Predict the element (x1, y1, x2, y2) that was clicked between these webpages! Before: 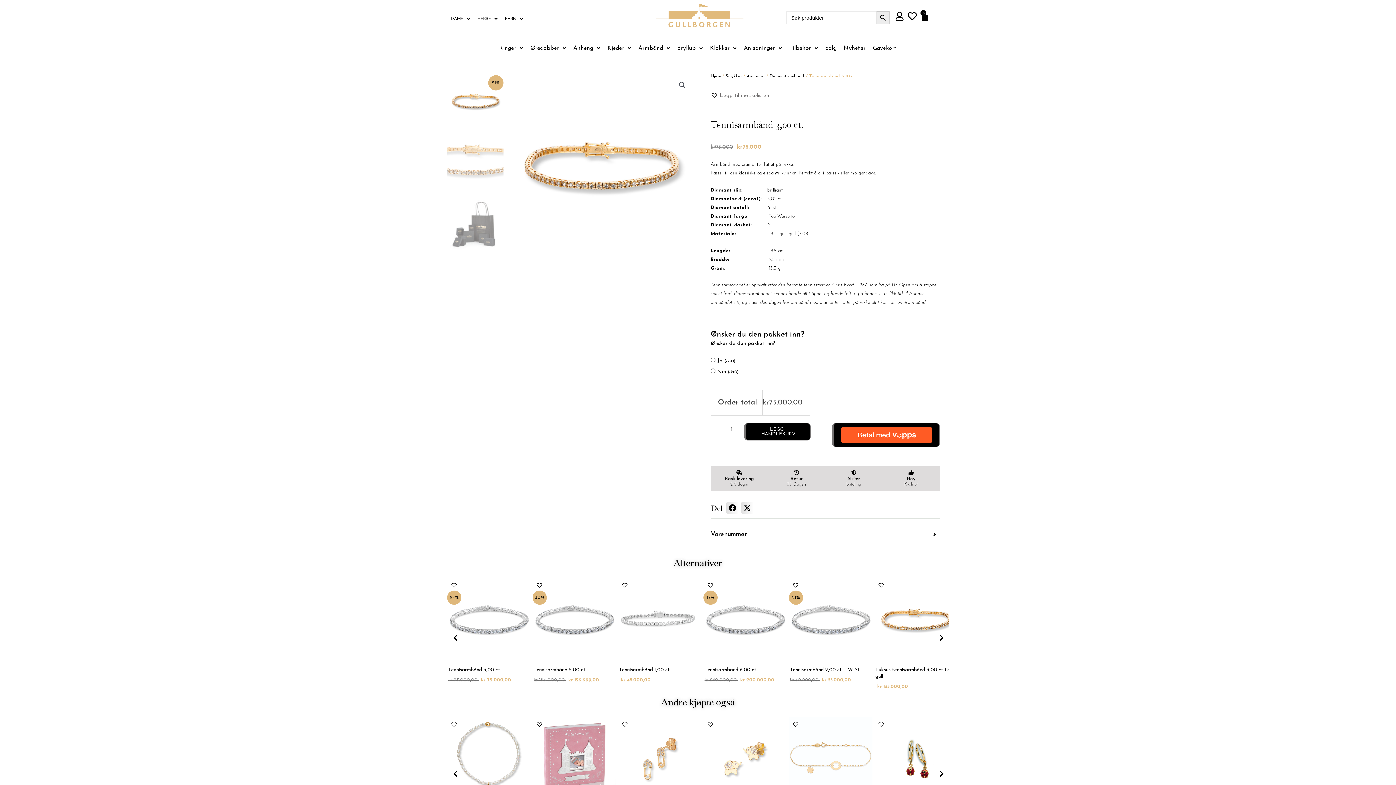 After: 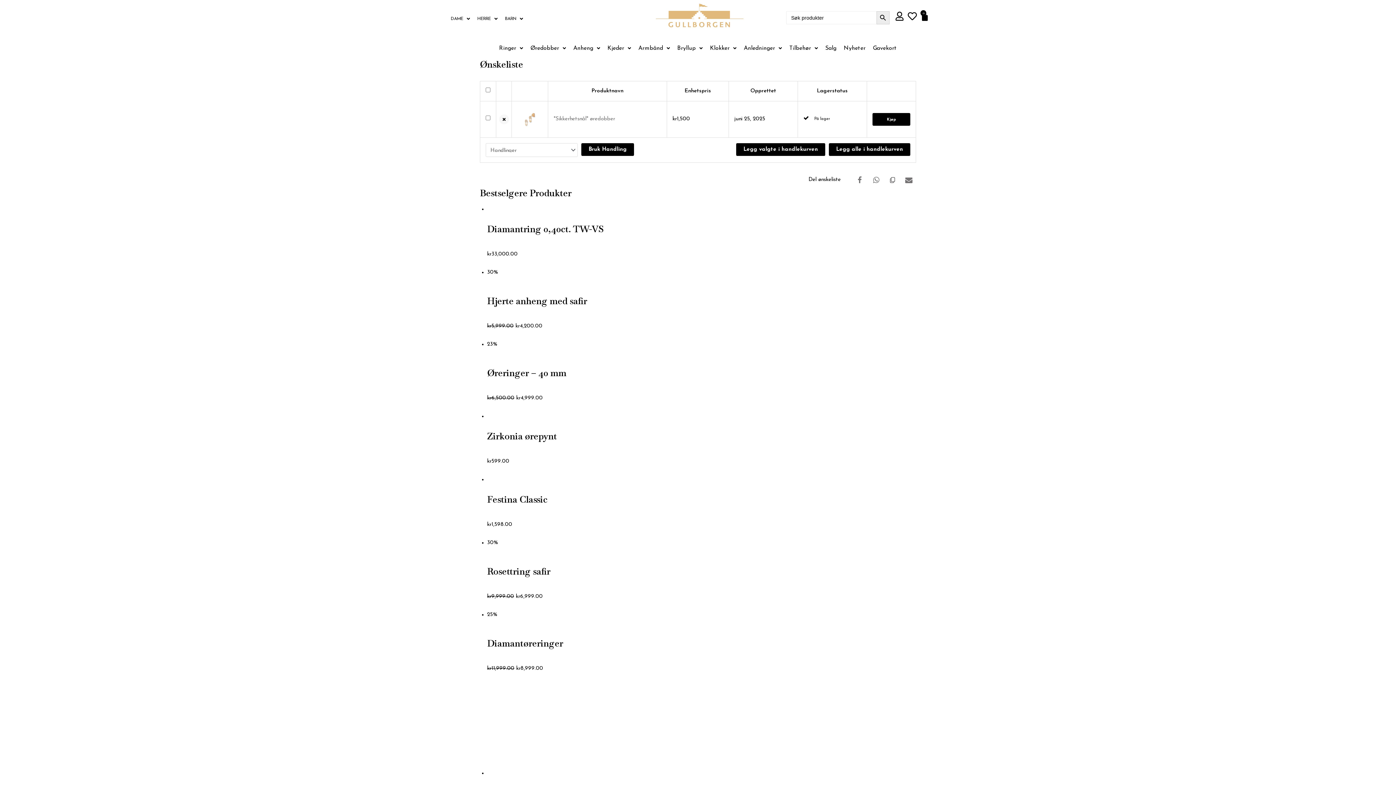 Action: bbox: (621, 721, 628, 727)